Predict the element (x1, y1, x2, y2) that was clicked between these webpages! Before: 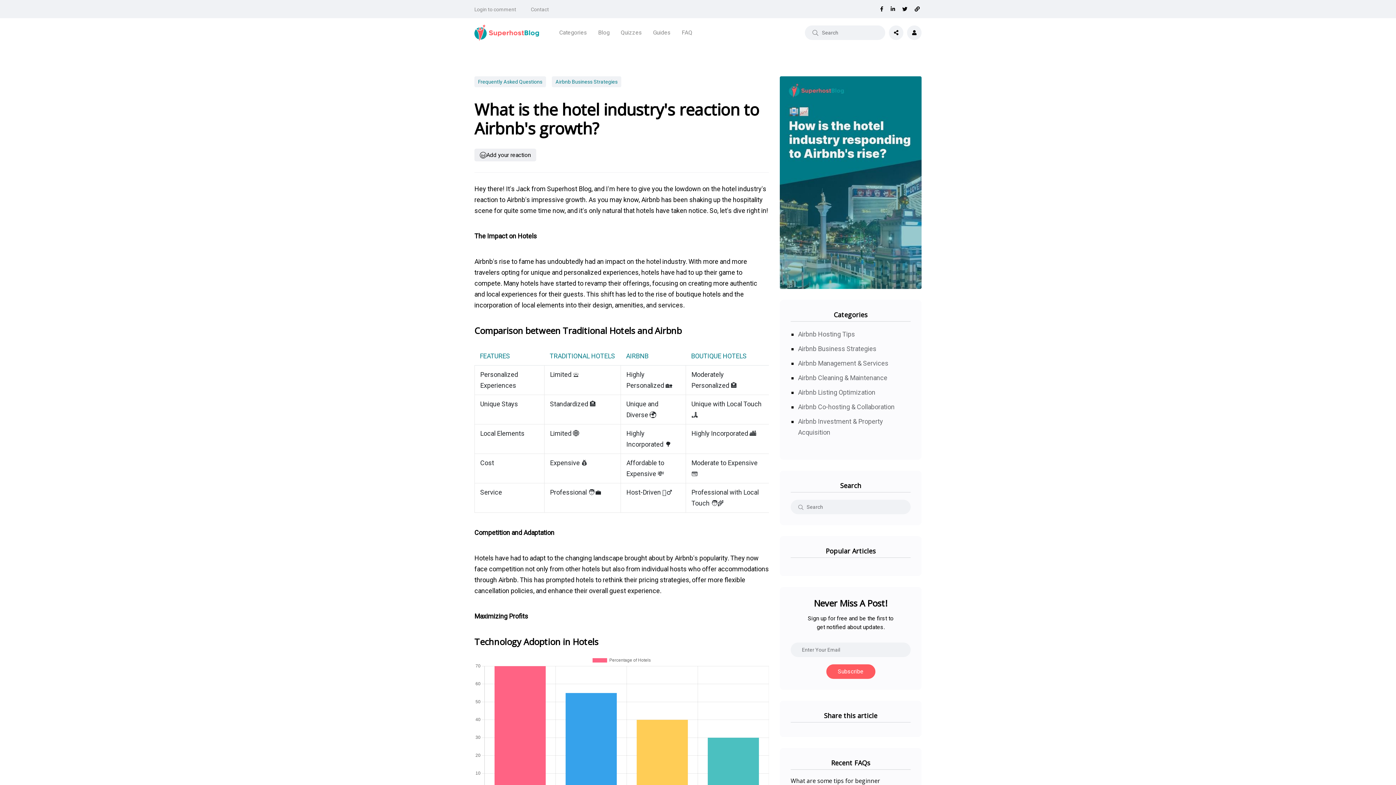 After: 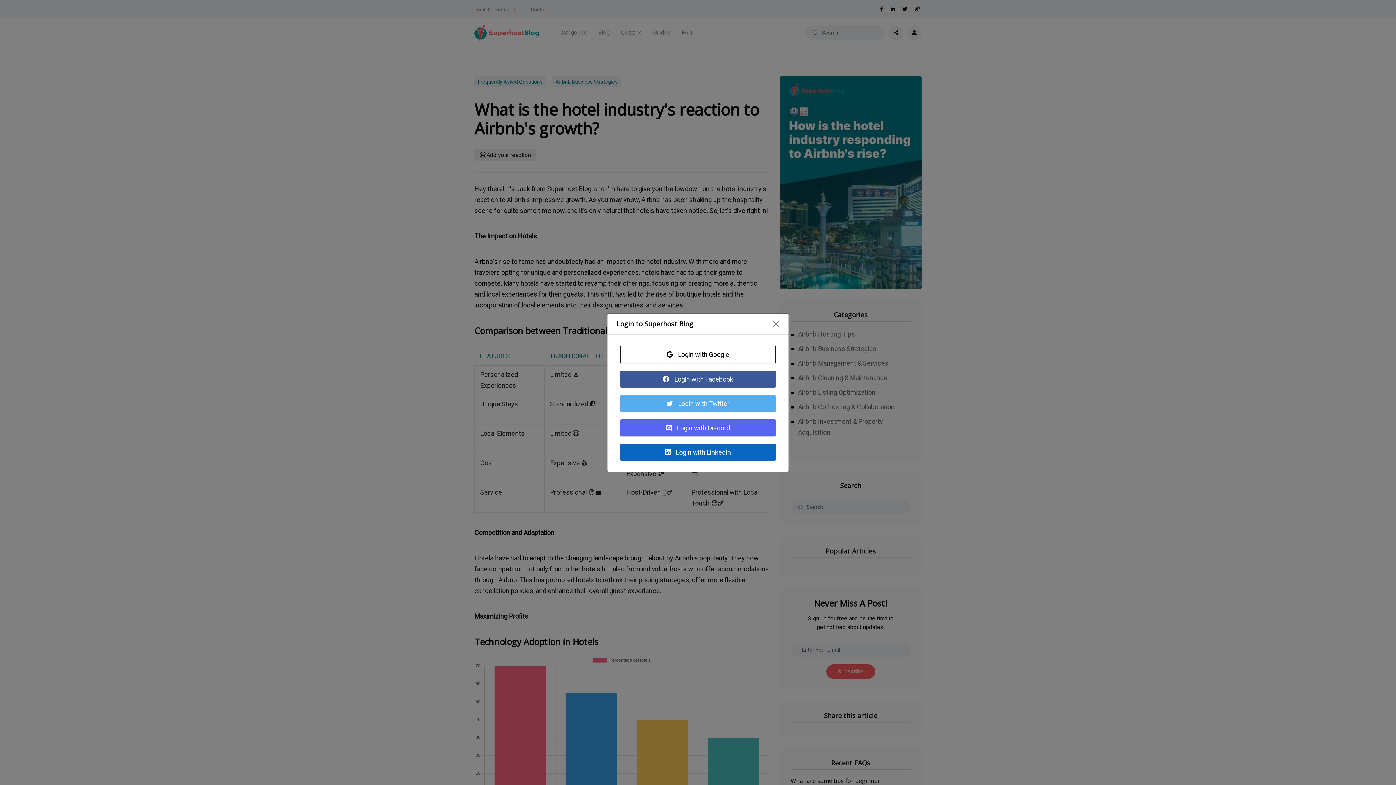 Action: bbox: (907, 25, 921, 40)